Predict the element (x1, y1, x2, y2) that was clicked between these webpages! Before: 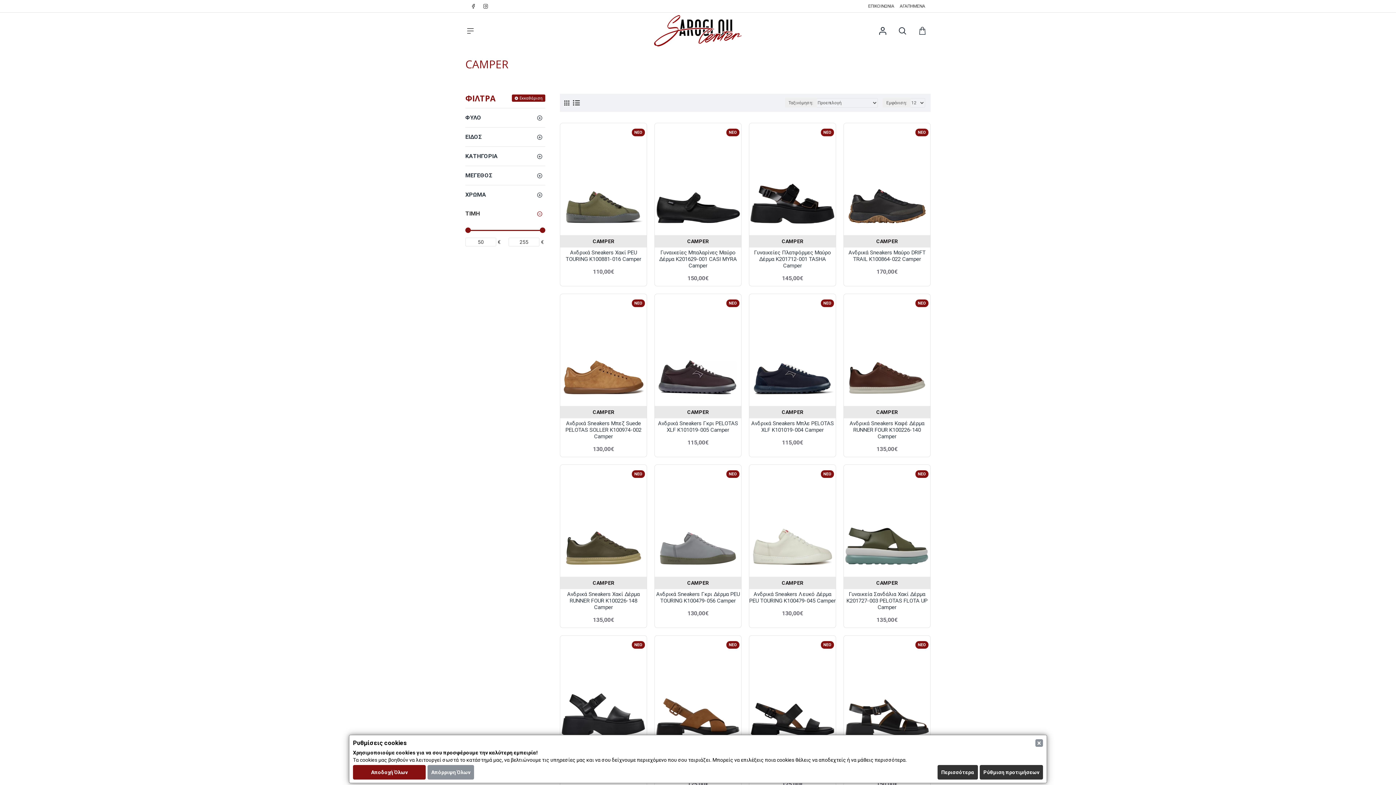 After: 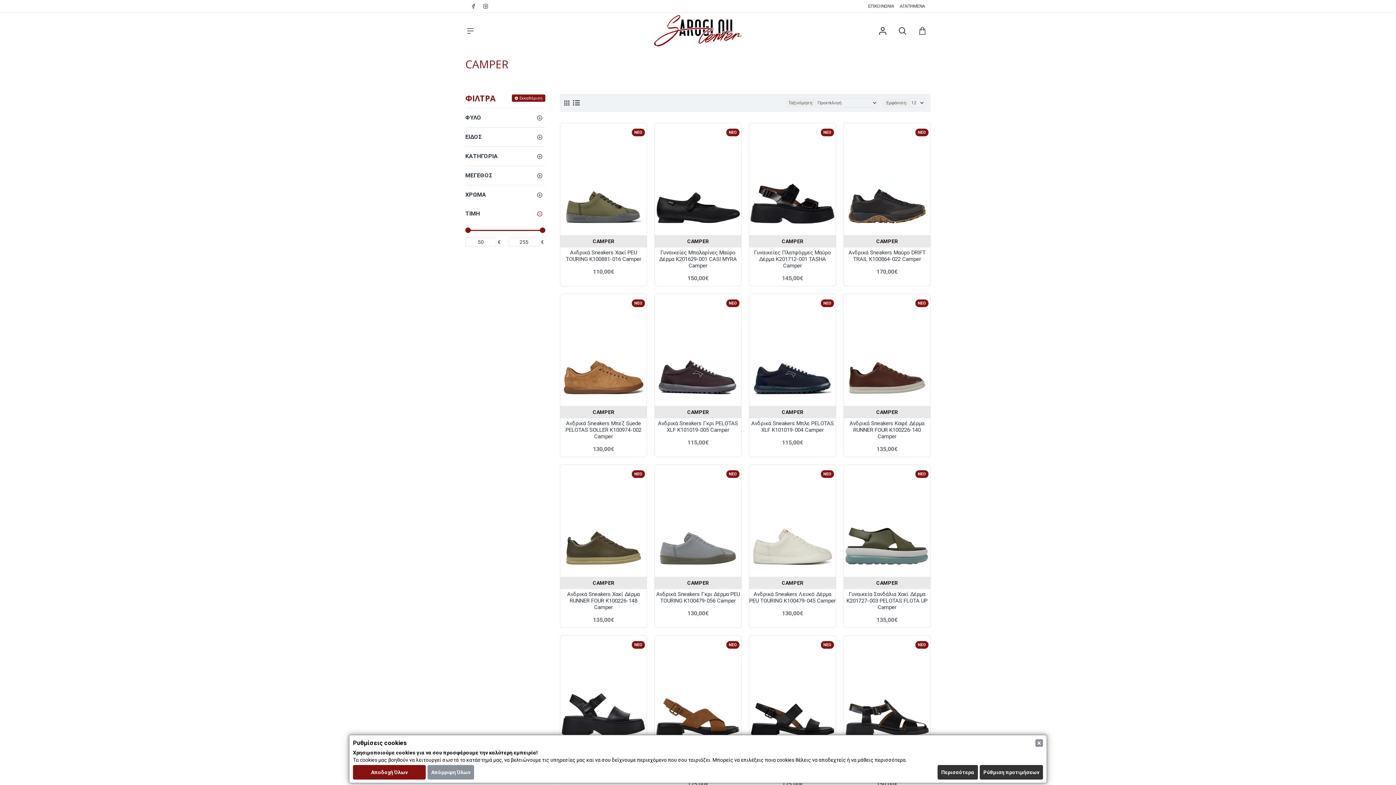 Action: bbox: (876, 579, 897, 586) label: CAMPER